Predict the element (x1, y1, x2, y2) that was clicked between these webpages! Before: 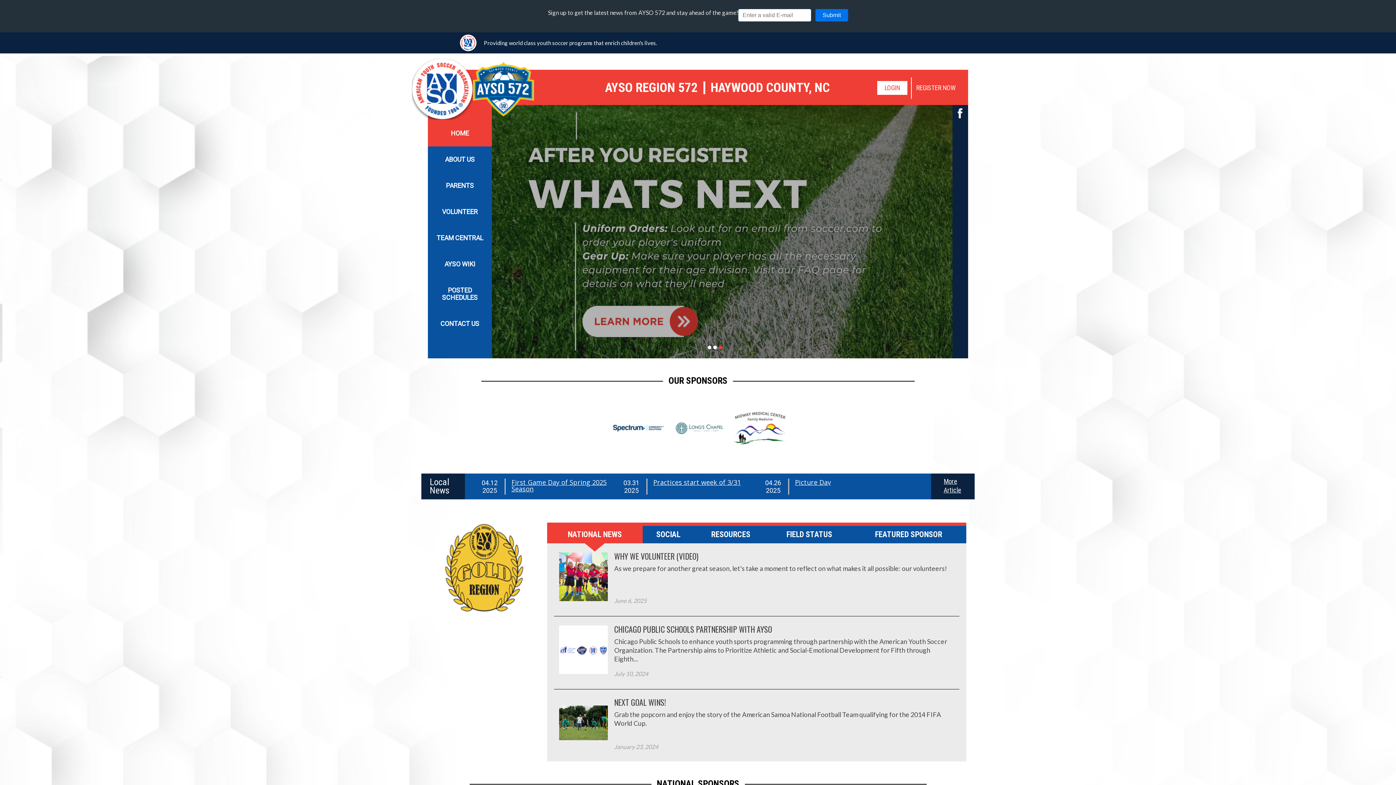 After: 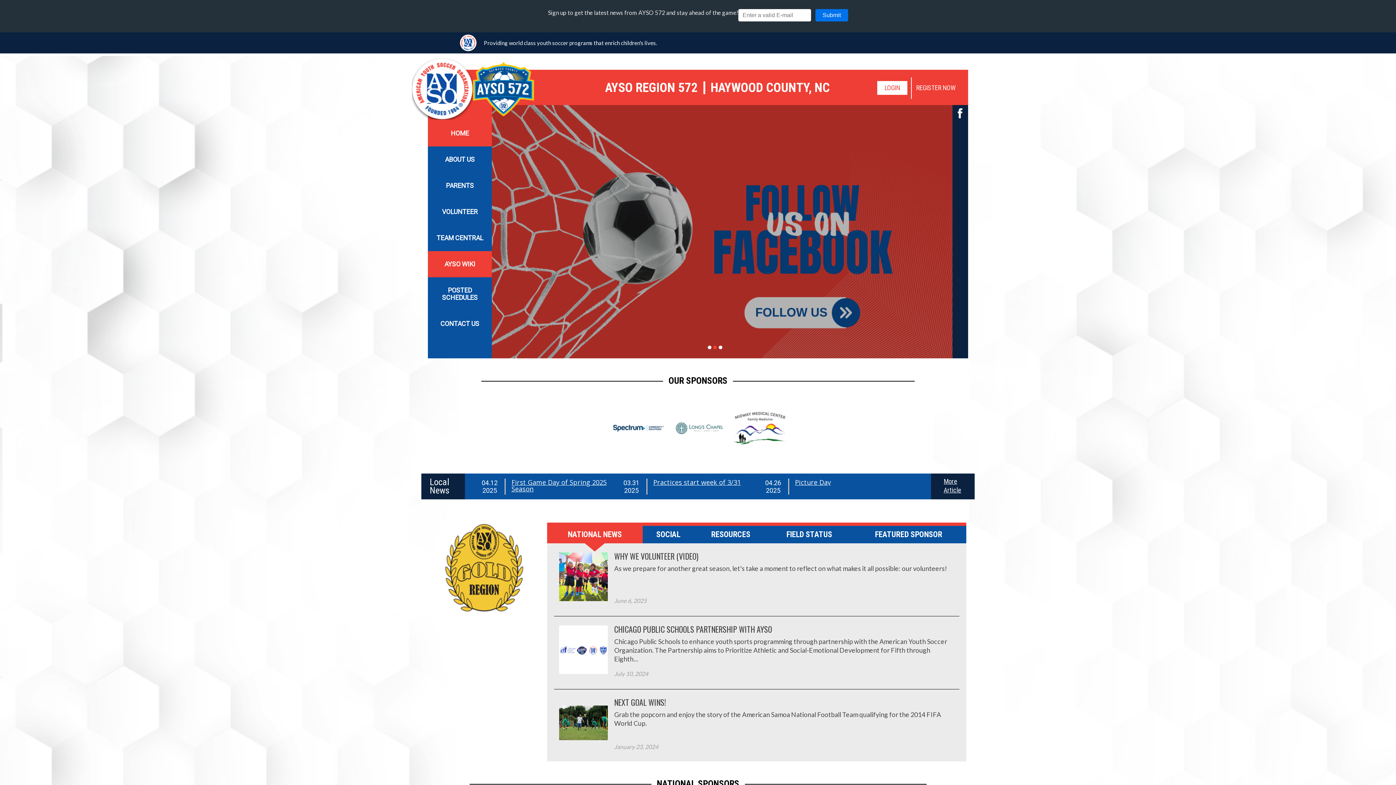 Action: bbox: (428, 251, 492, 277) label: AYSO WIKI